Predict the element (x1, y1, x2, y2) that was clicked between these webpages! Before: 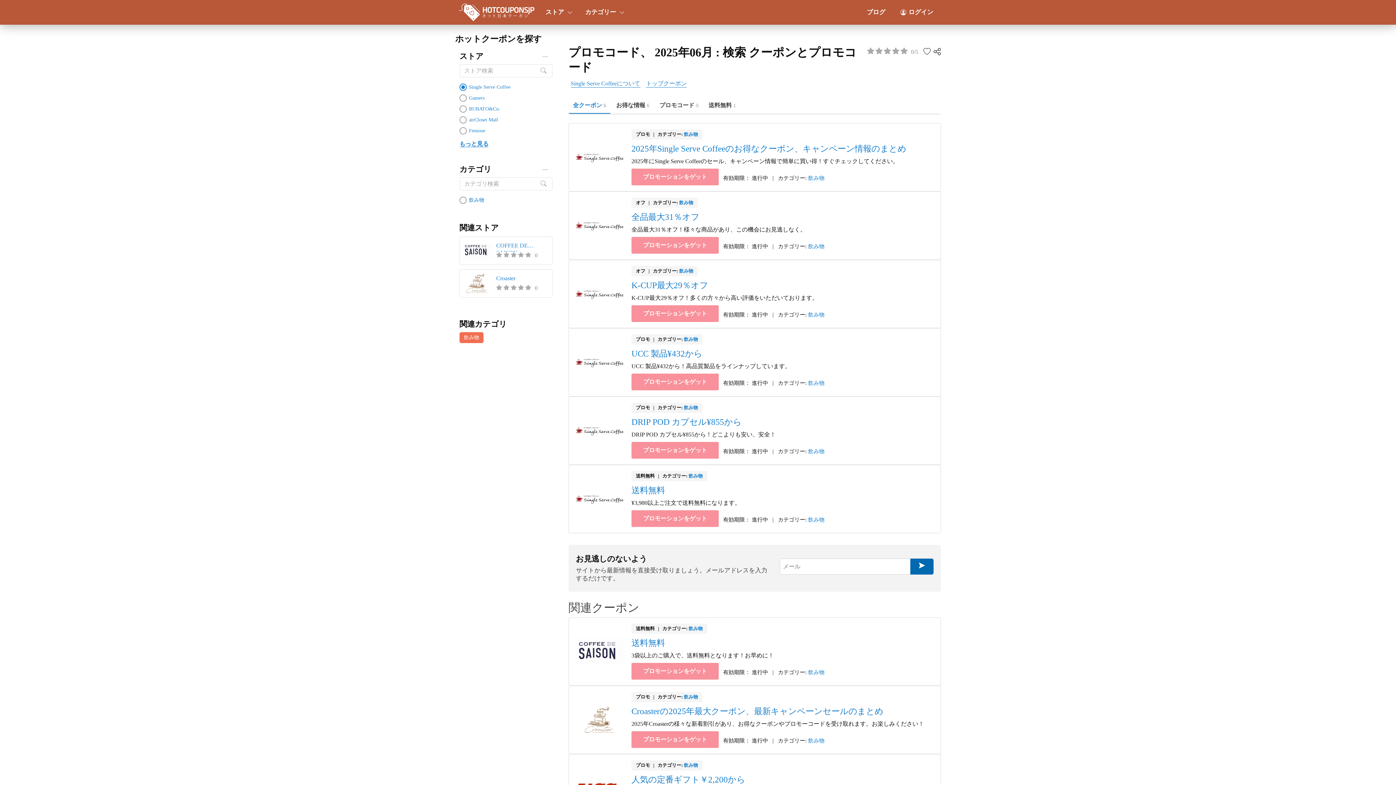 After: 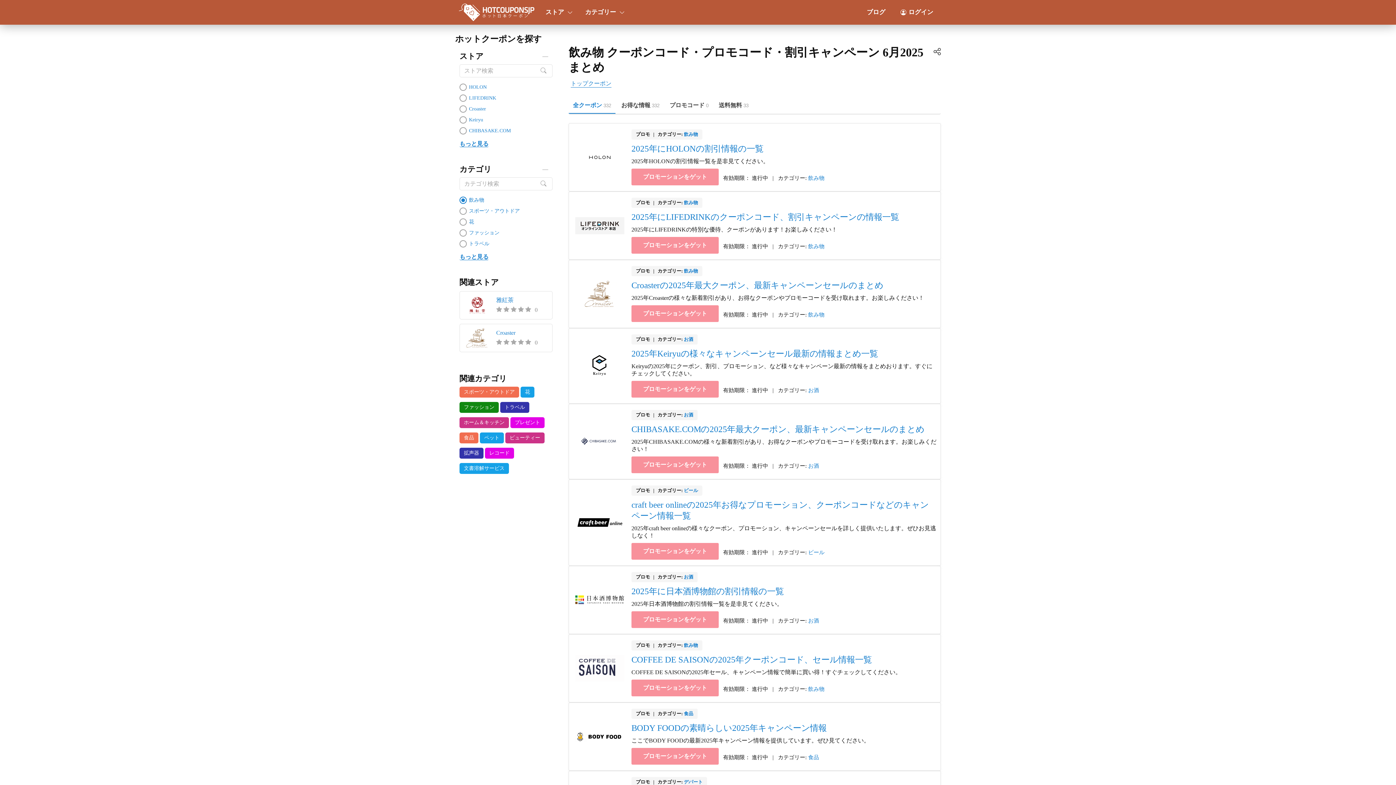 Action: label: 飲み物 bbox: (688, 473, 702, 478)